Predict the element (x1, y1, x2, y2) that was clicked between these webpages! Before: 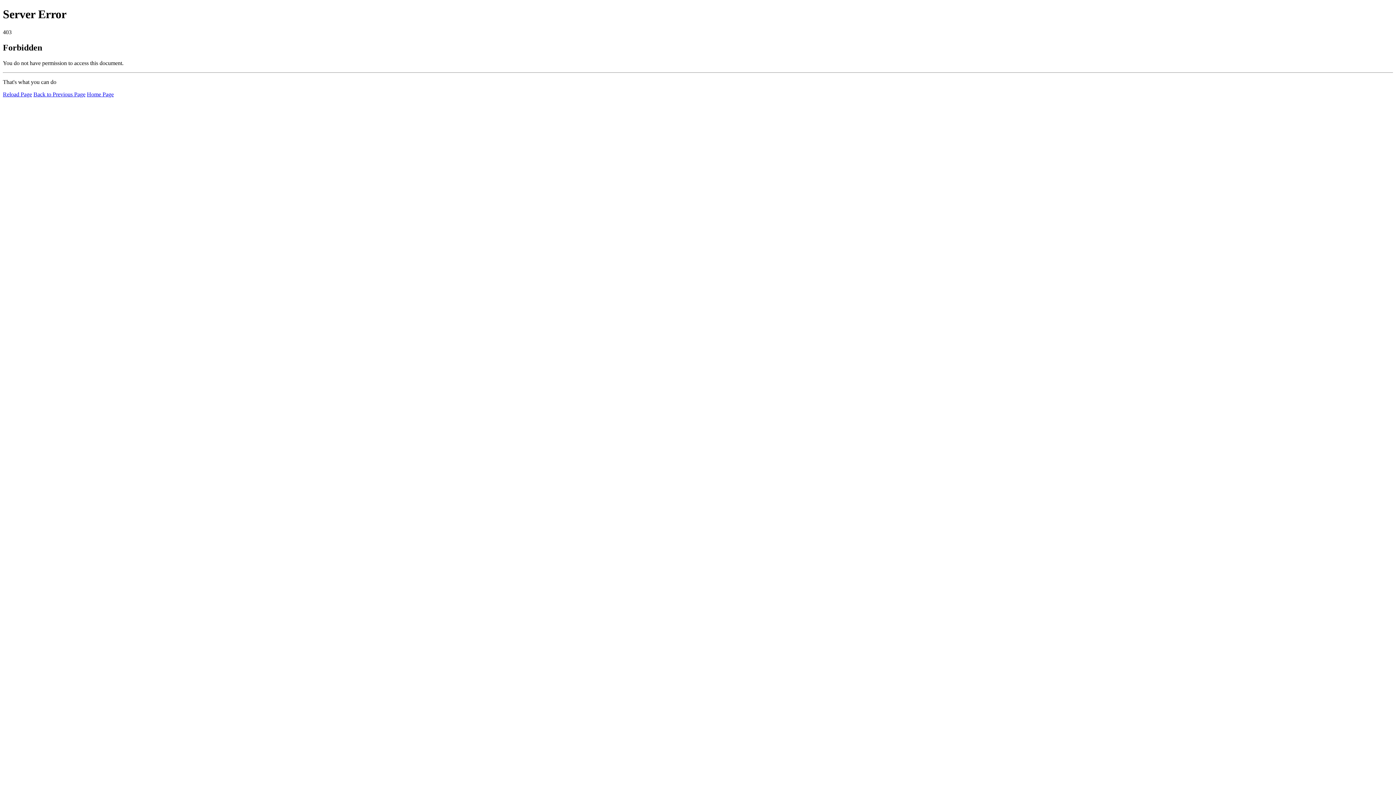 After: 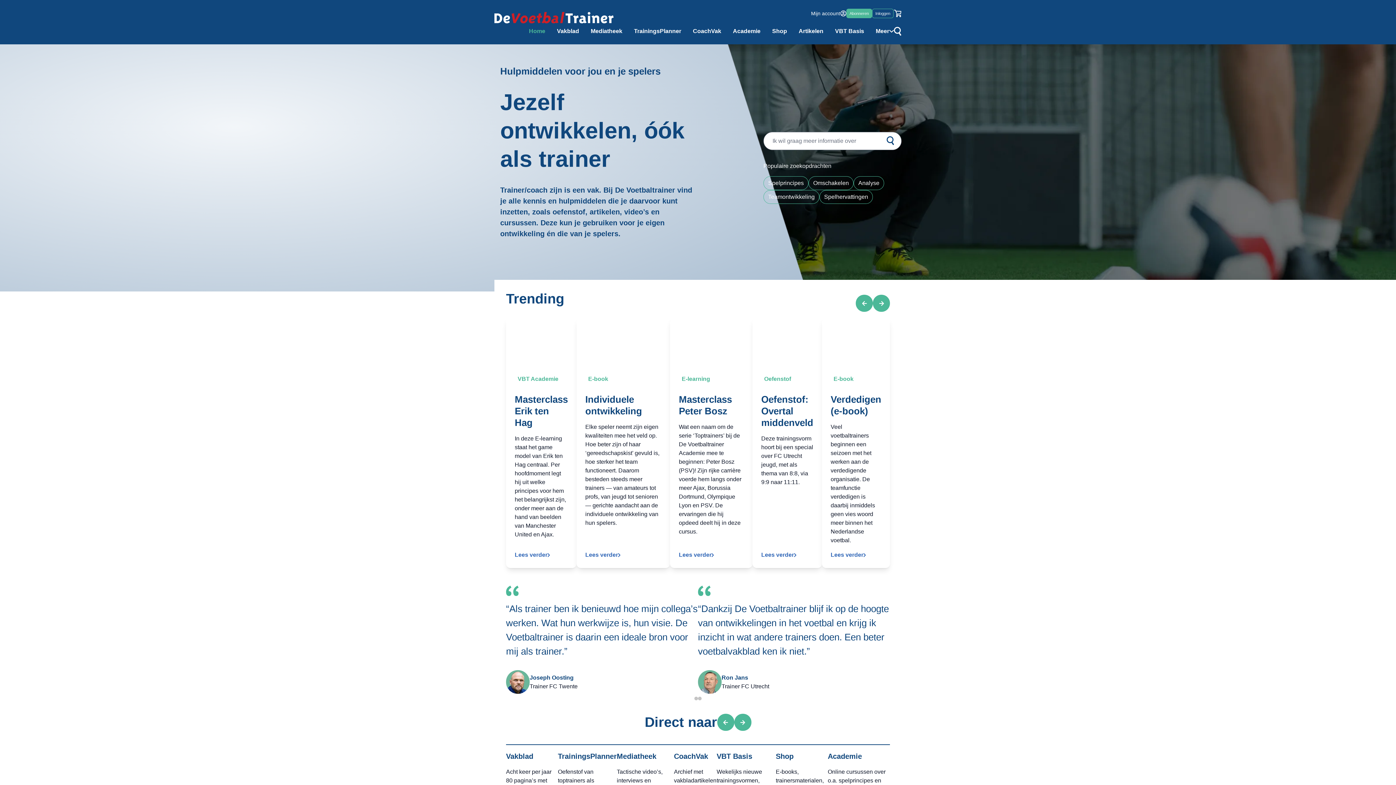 Action: label: Home Page bbox: (86, 91, 113, 97)